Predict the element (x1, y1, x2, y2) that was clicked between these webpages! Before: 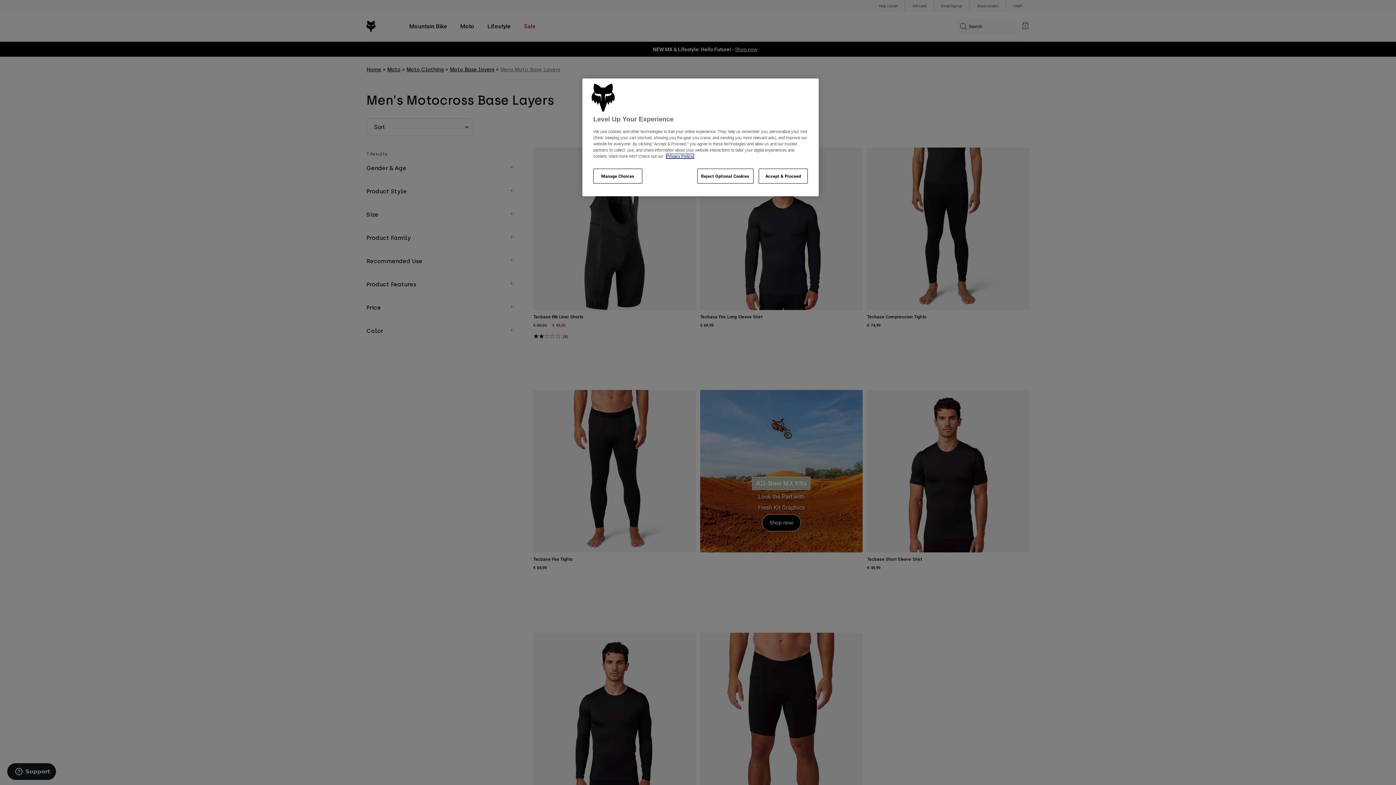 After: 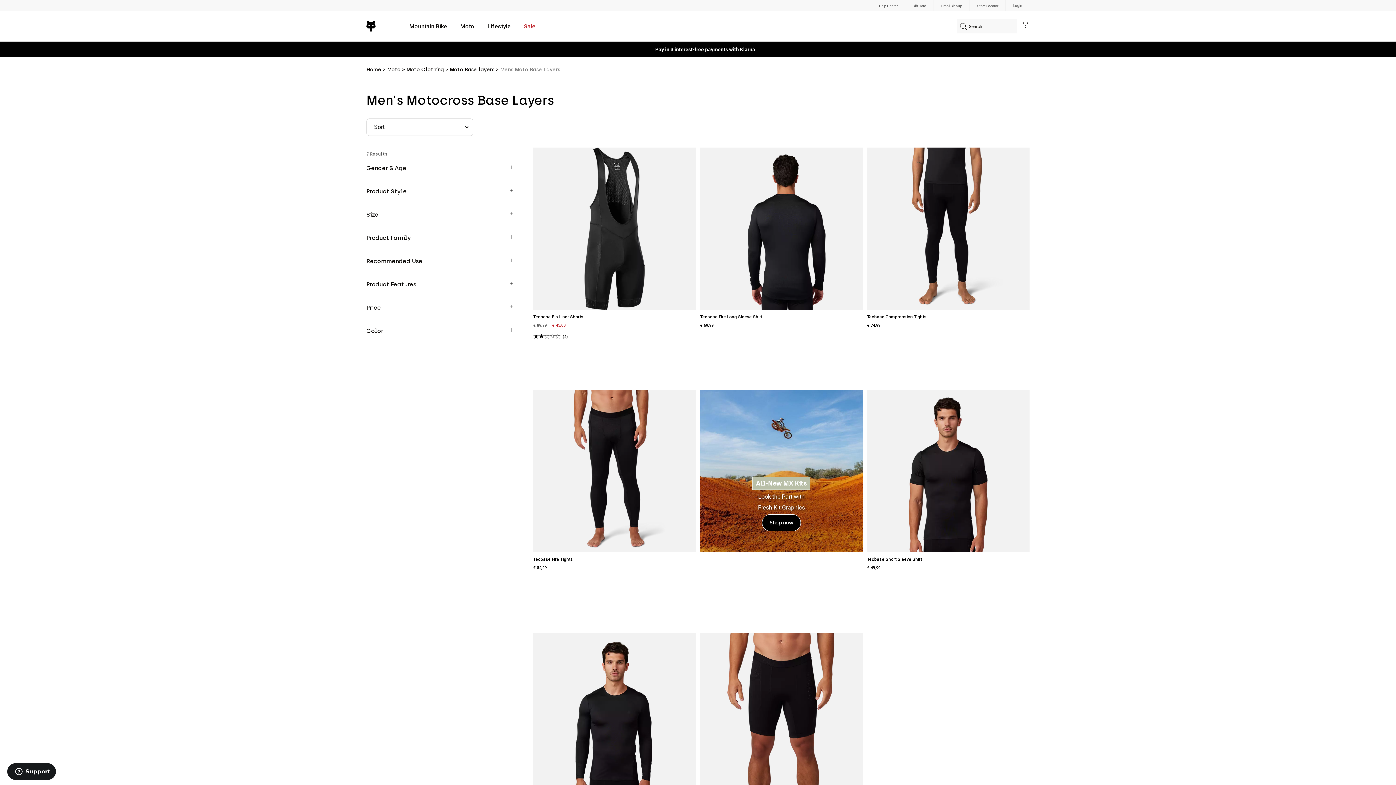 Action: bbox: (697, 168, 753, 183) label: Reject Optional Cookies